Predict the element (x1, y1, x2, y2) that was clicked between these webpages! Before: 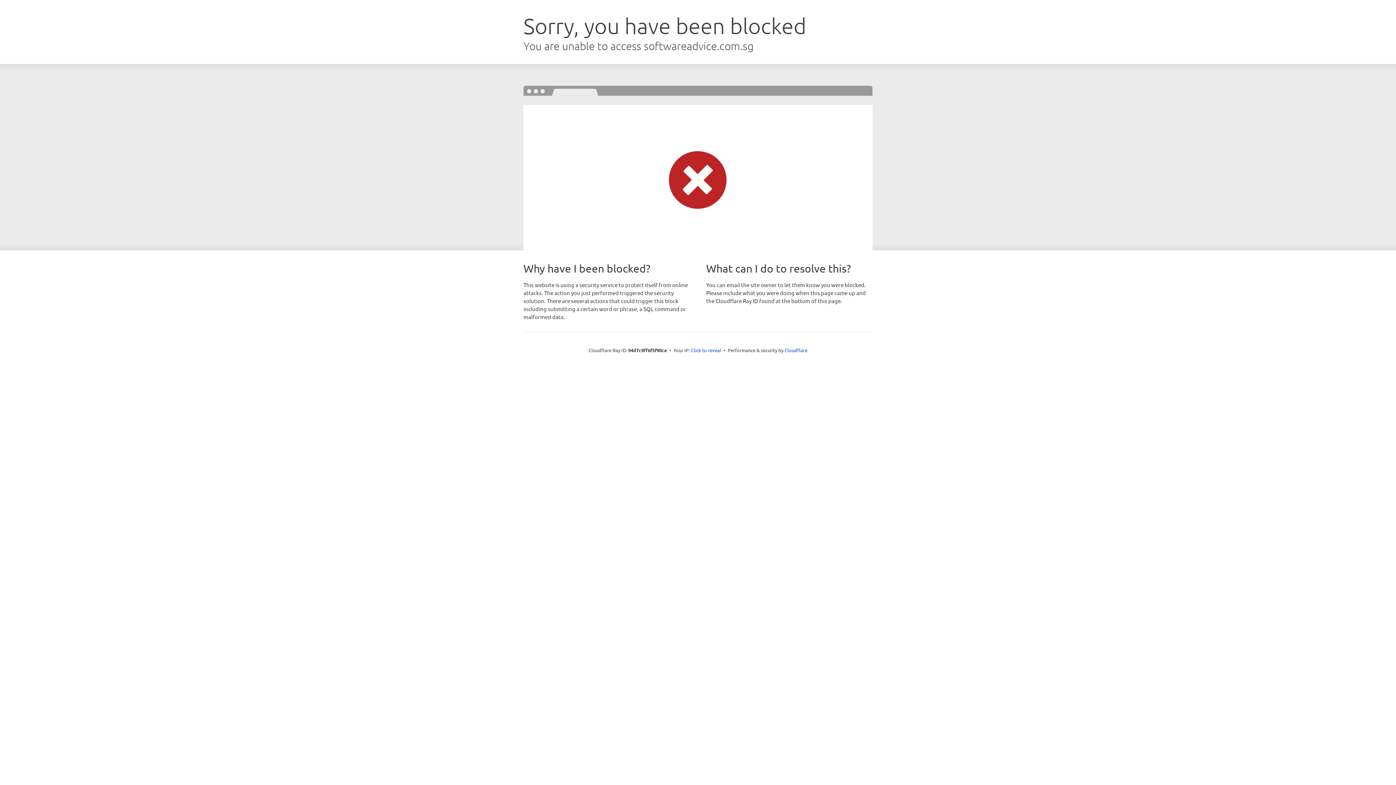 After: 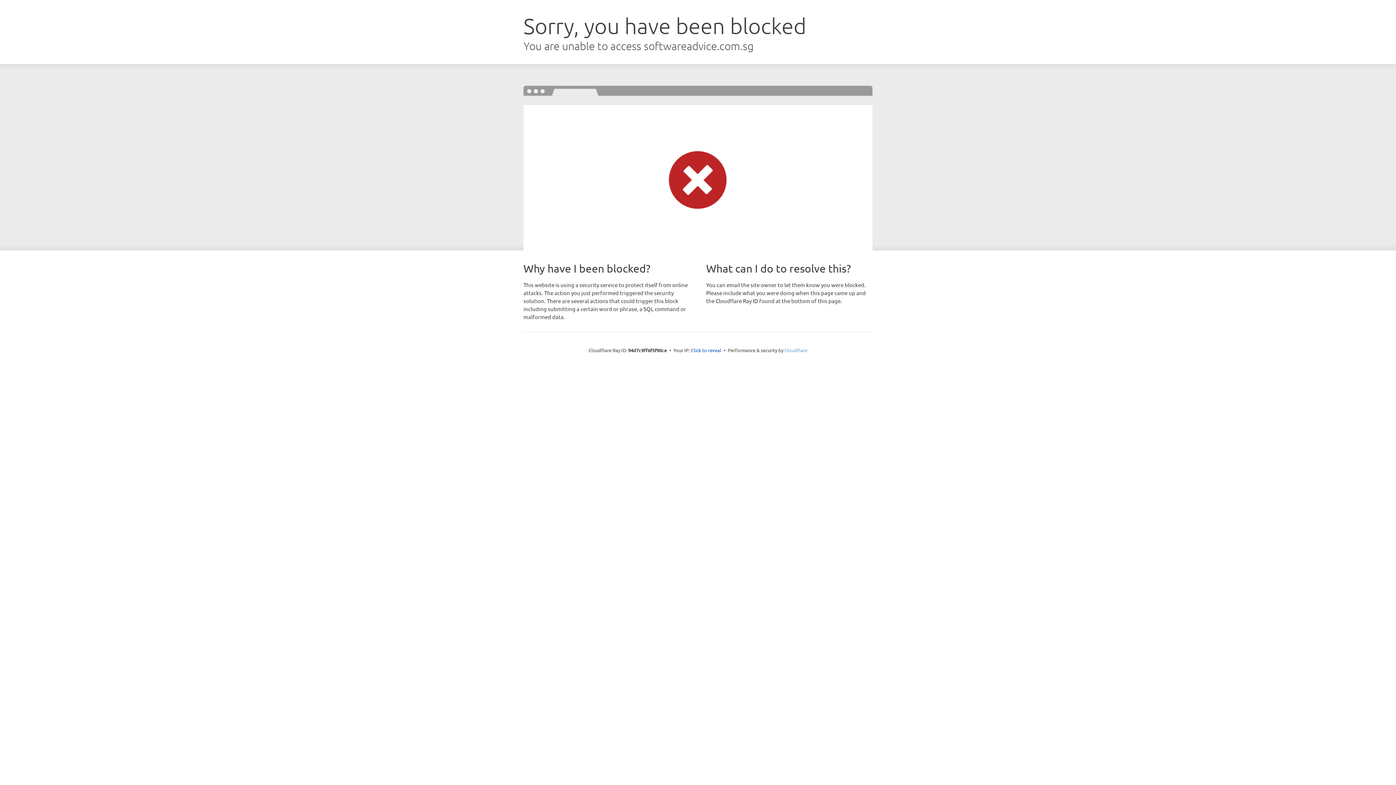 Action: label: Cloudflare bbox: (784, 347, 807, 353)